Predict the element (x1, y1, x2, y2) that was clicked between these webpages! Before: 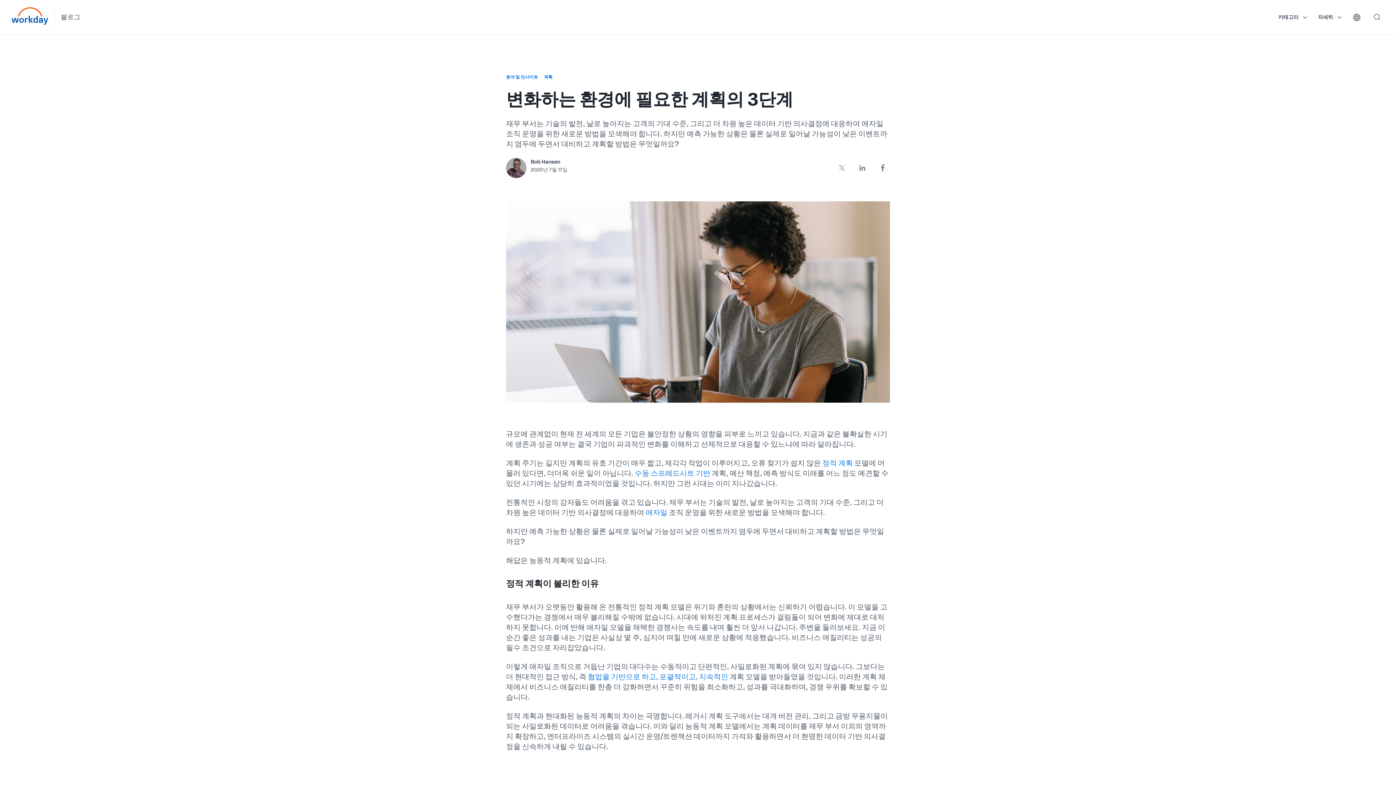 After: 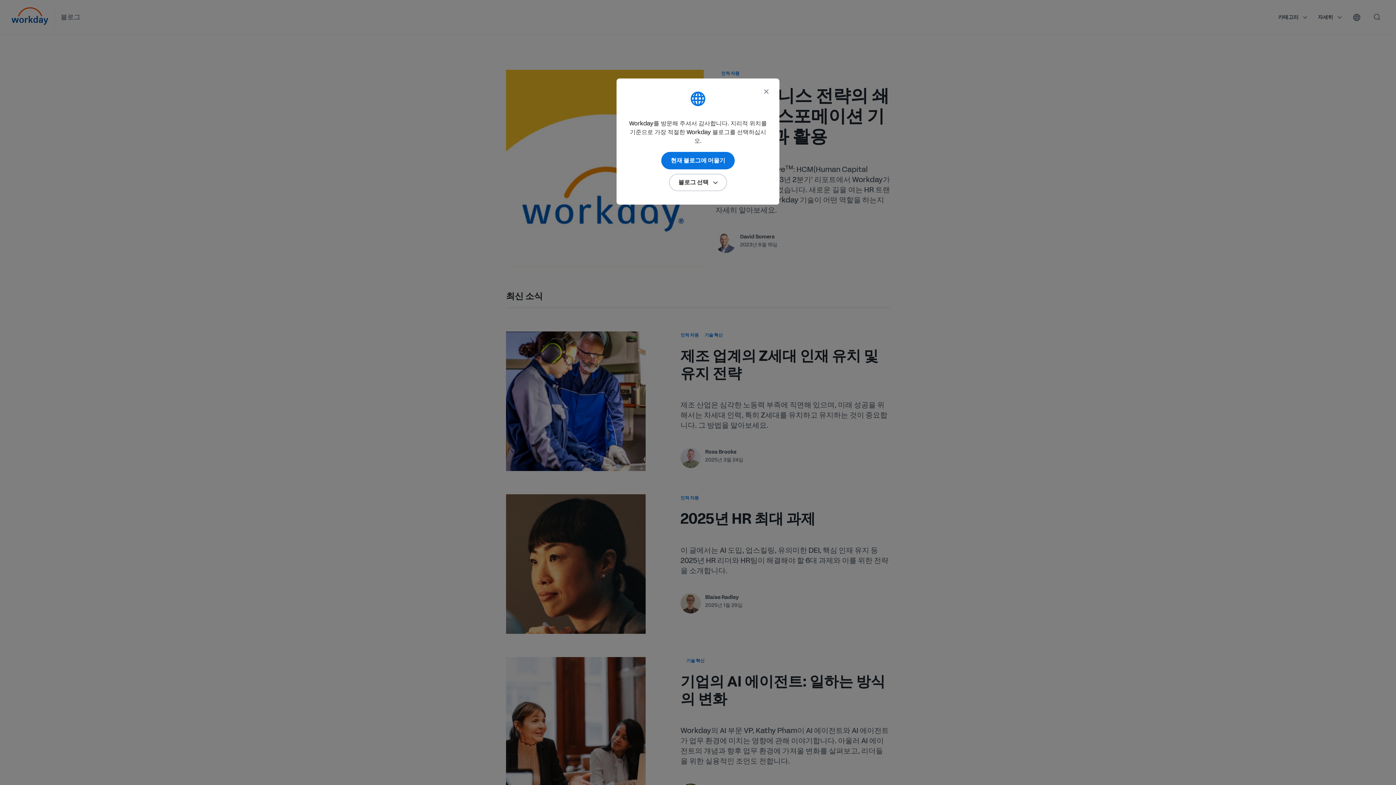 Action: bbox: (60, 13, 80, 21) label: 블로그